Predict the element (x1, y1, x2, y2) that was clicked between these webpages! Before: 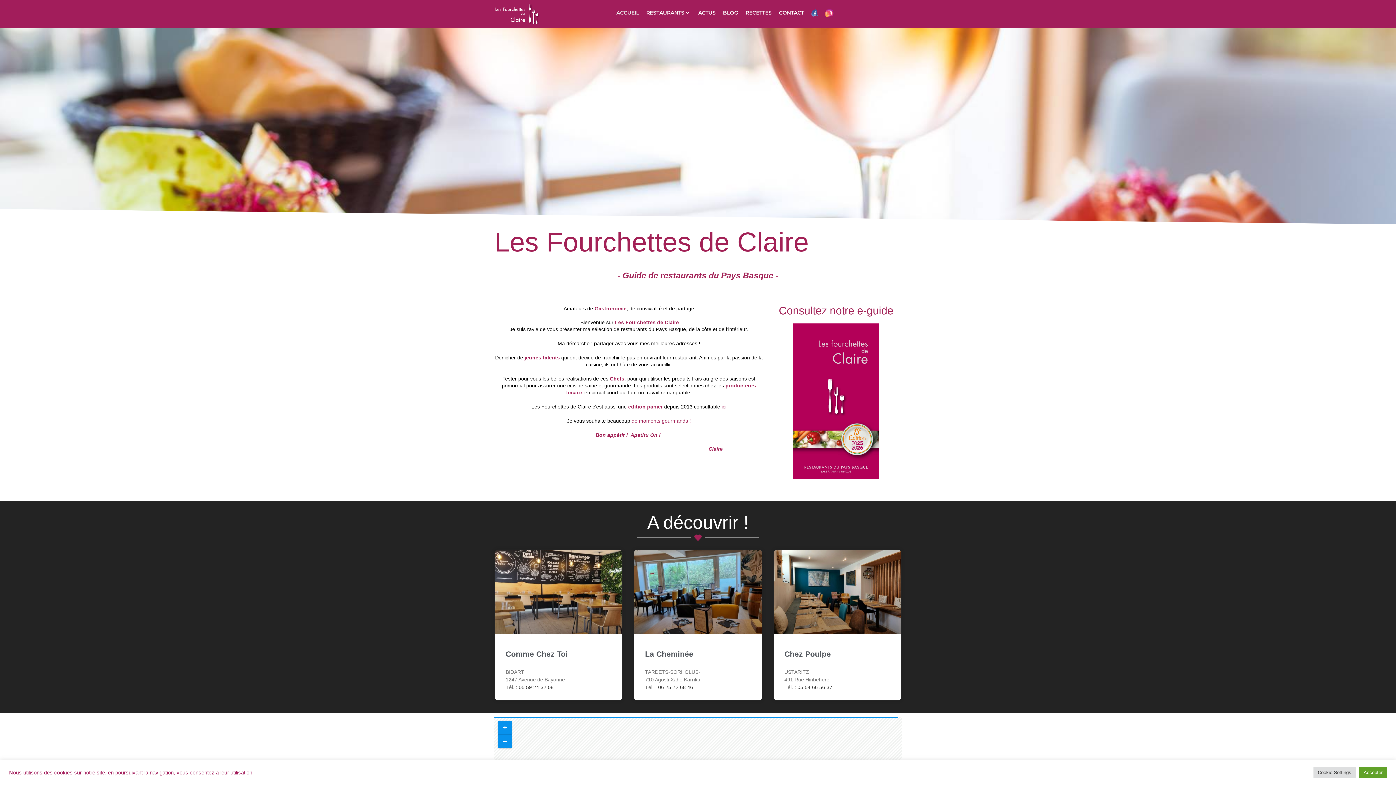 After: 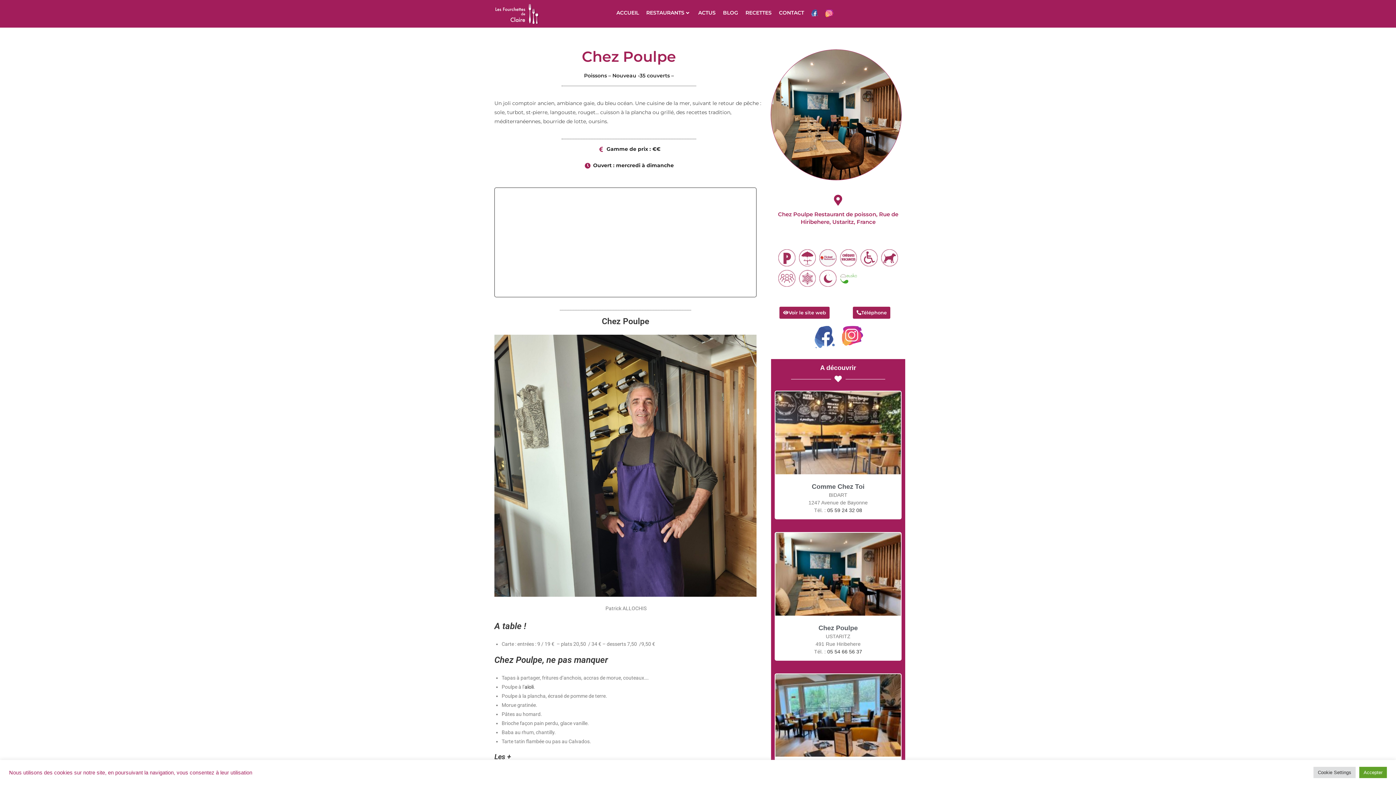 Action: label: Chez Poulpe bbox: (784, 650, 831, 658)